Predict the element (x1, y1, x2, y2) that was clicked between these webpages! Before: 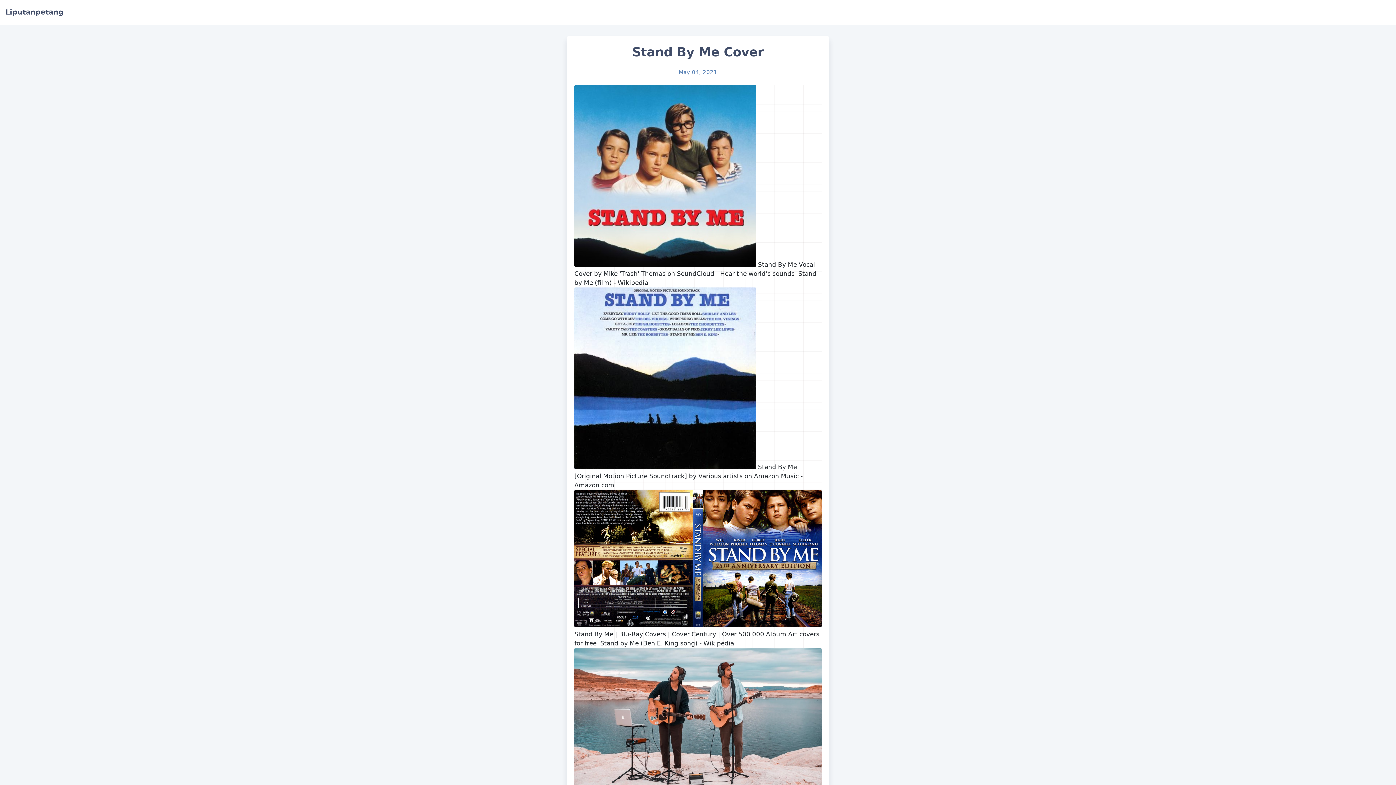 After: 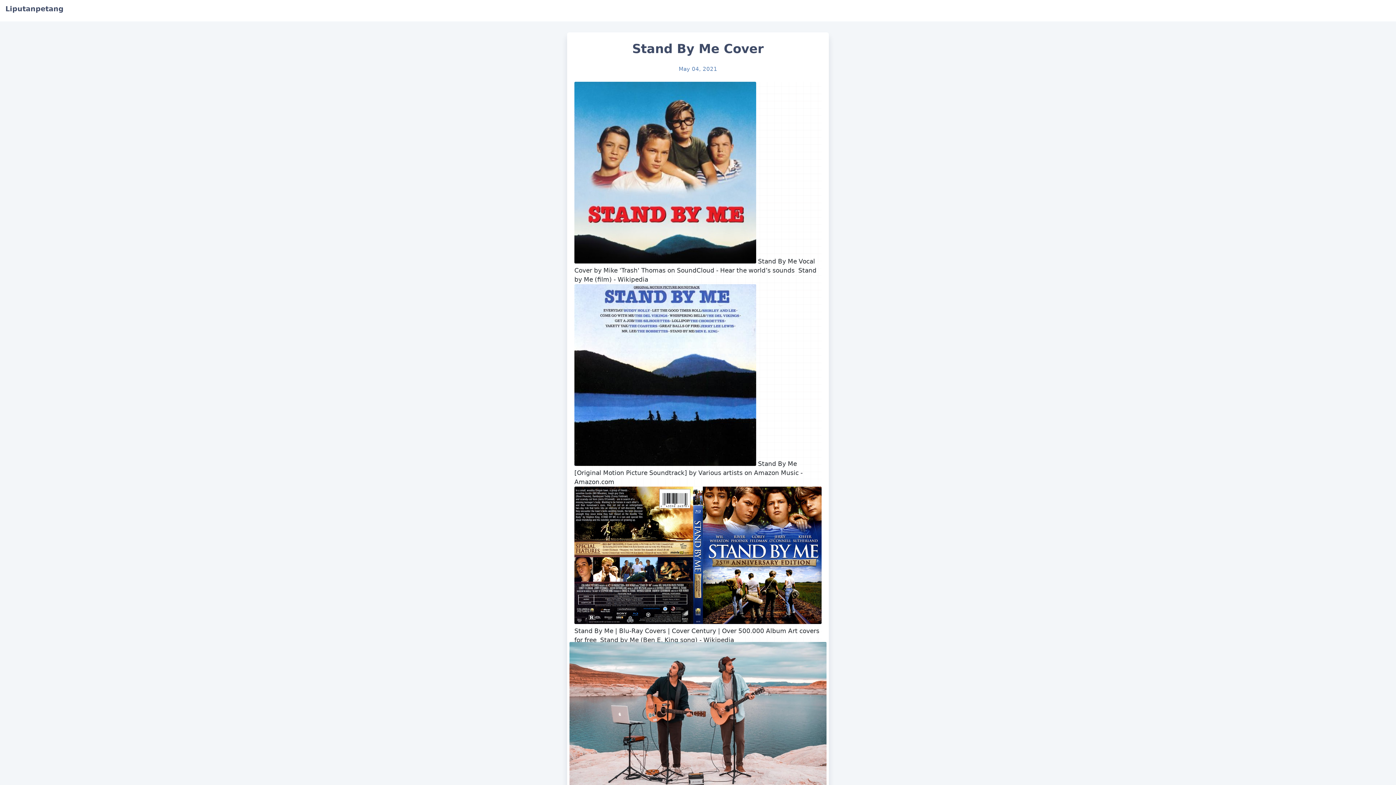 Action: bbox: (574, 781, 821, 788)